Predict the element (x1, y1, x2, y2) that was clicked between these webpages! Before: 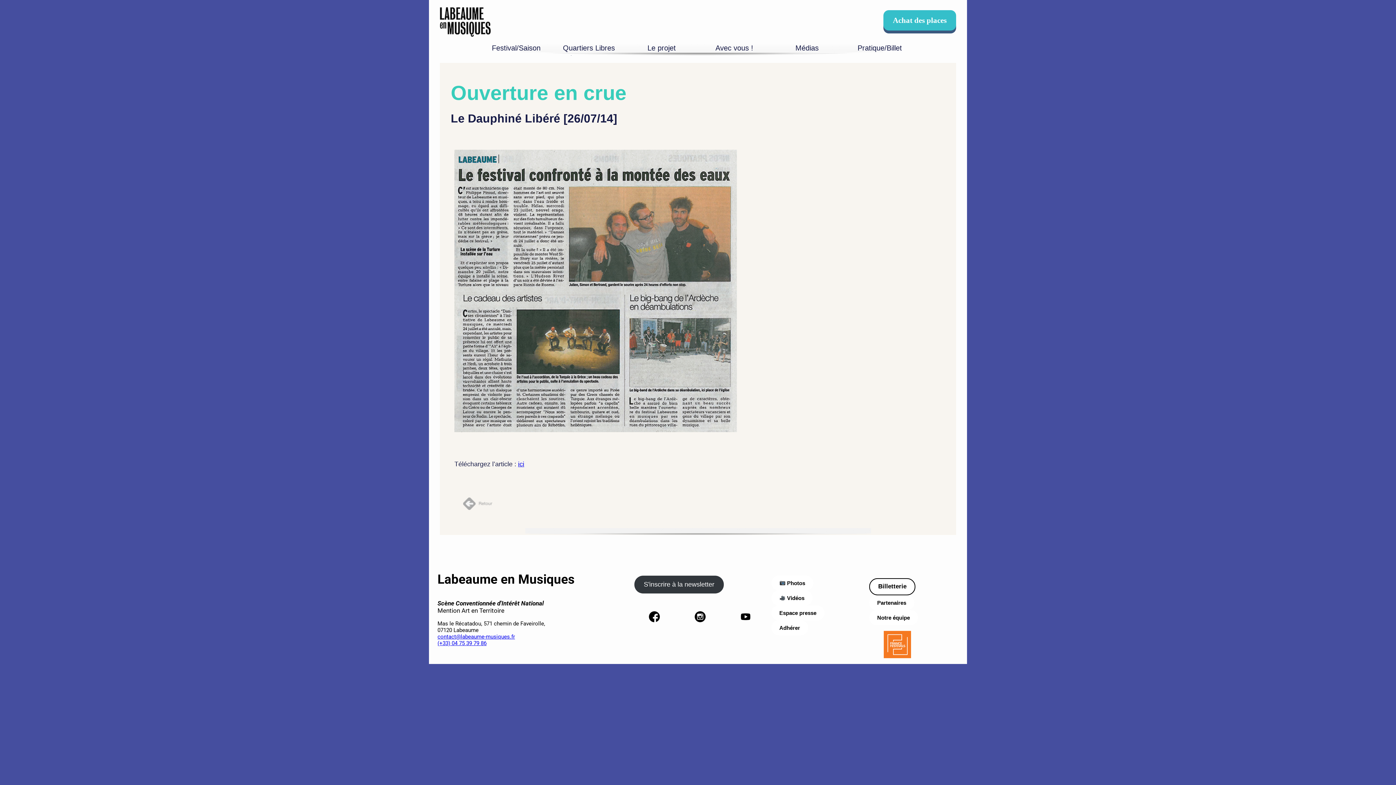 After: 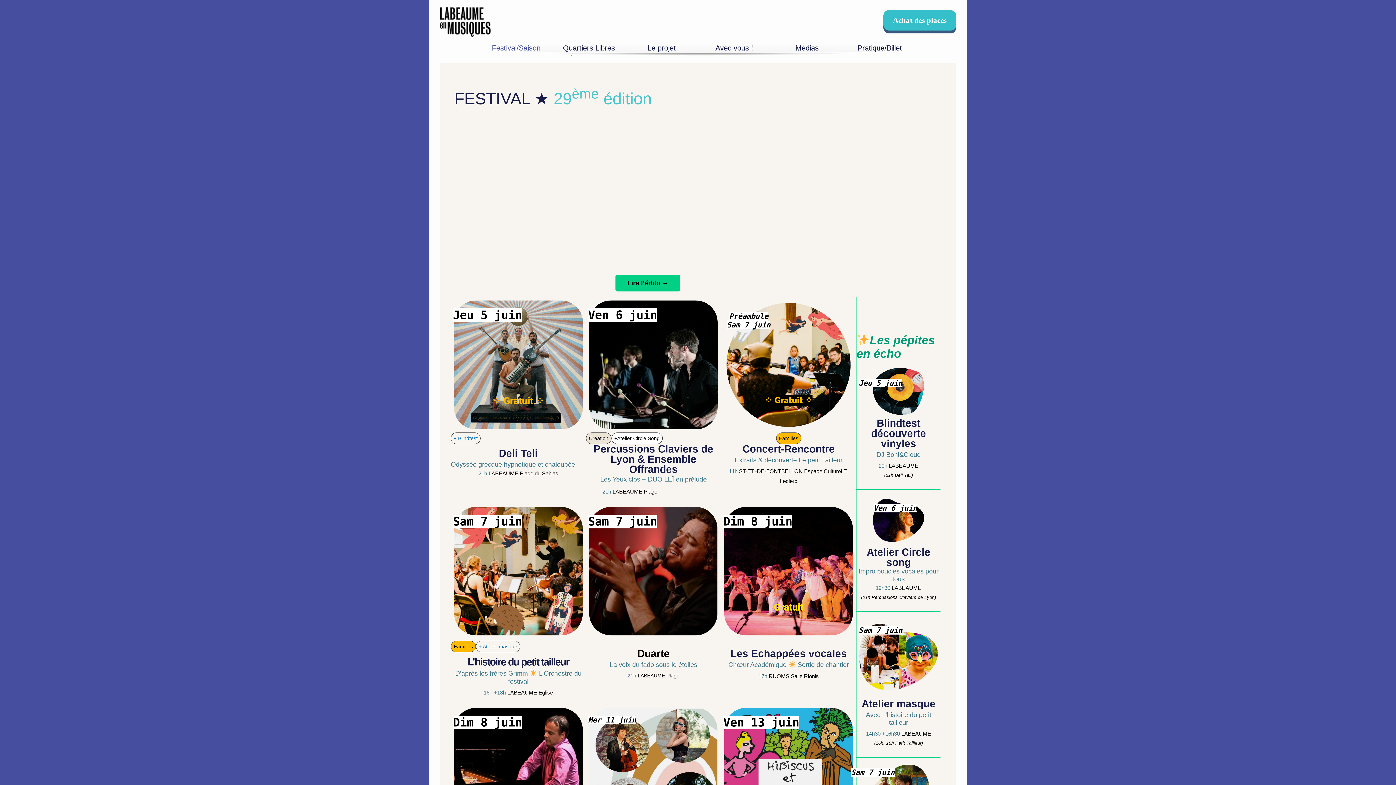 Action: bbox: (492, 44, 540, 52) label: Festival/Saison